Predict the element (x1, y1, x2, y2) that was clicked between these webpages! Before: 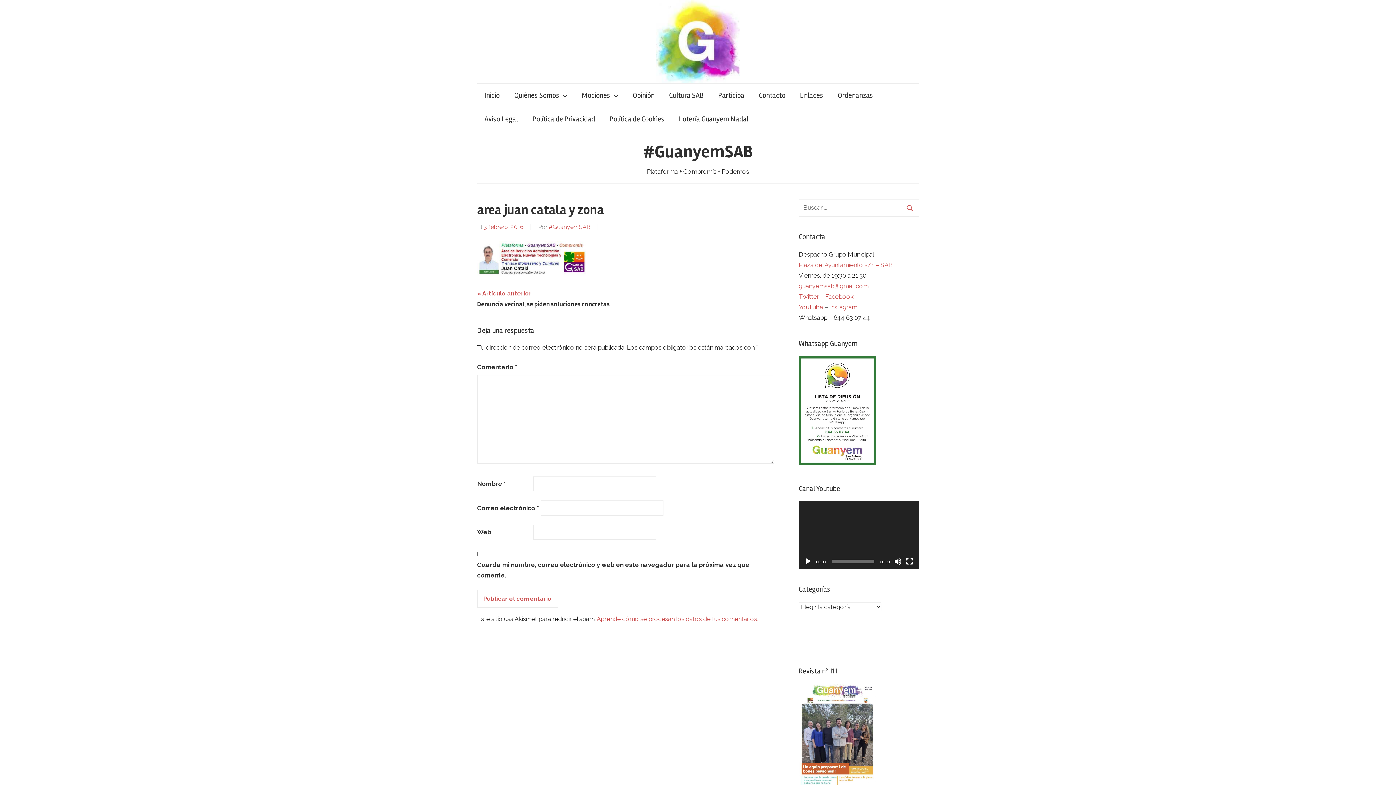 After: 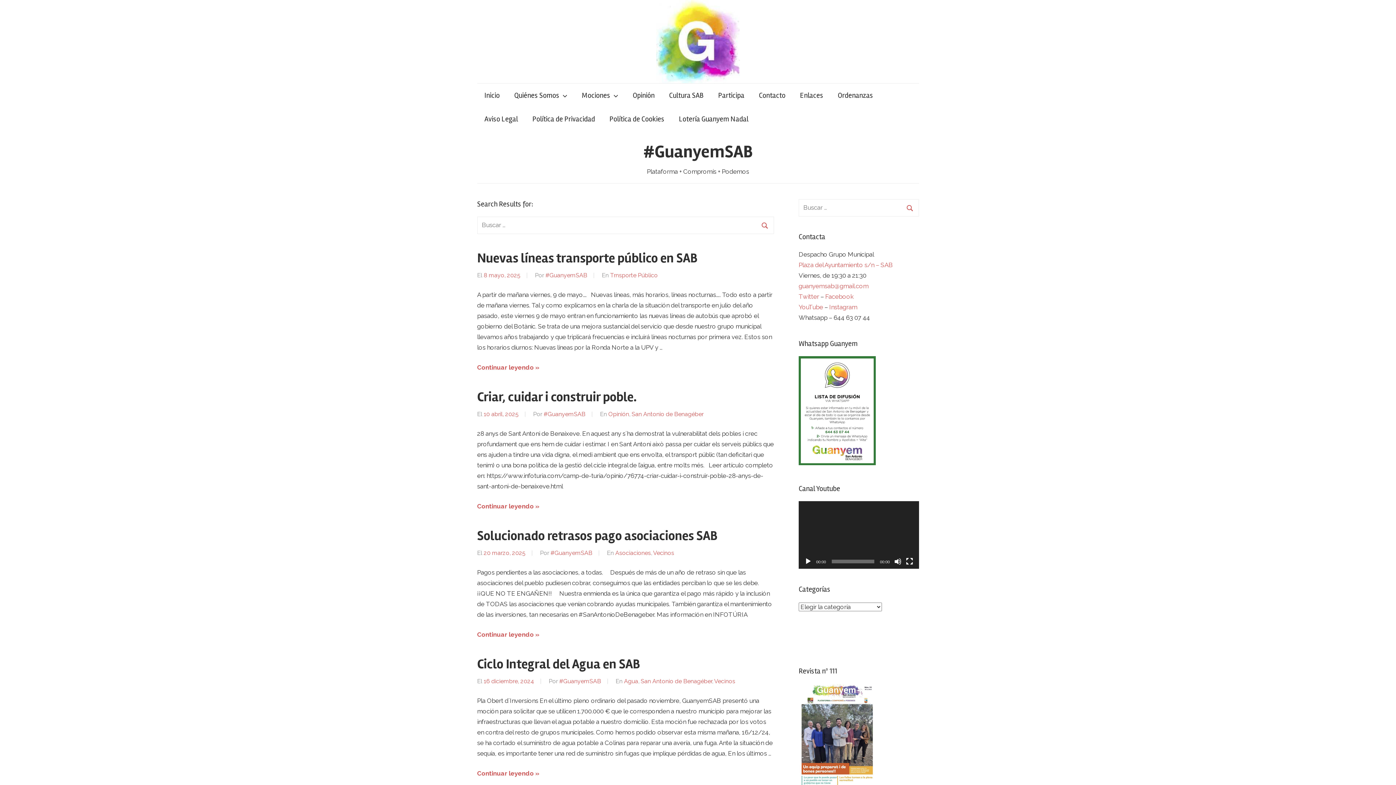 Action: bbox: (902, 200, 918, 215)